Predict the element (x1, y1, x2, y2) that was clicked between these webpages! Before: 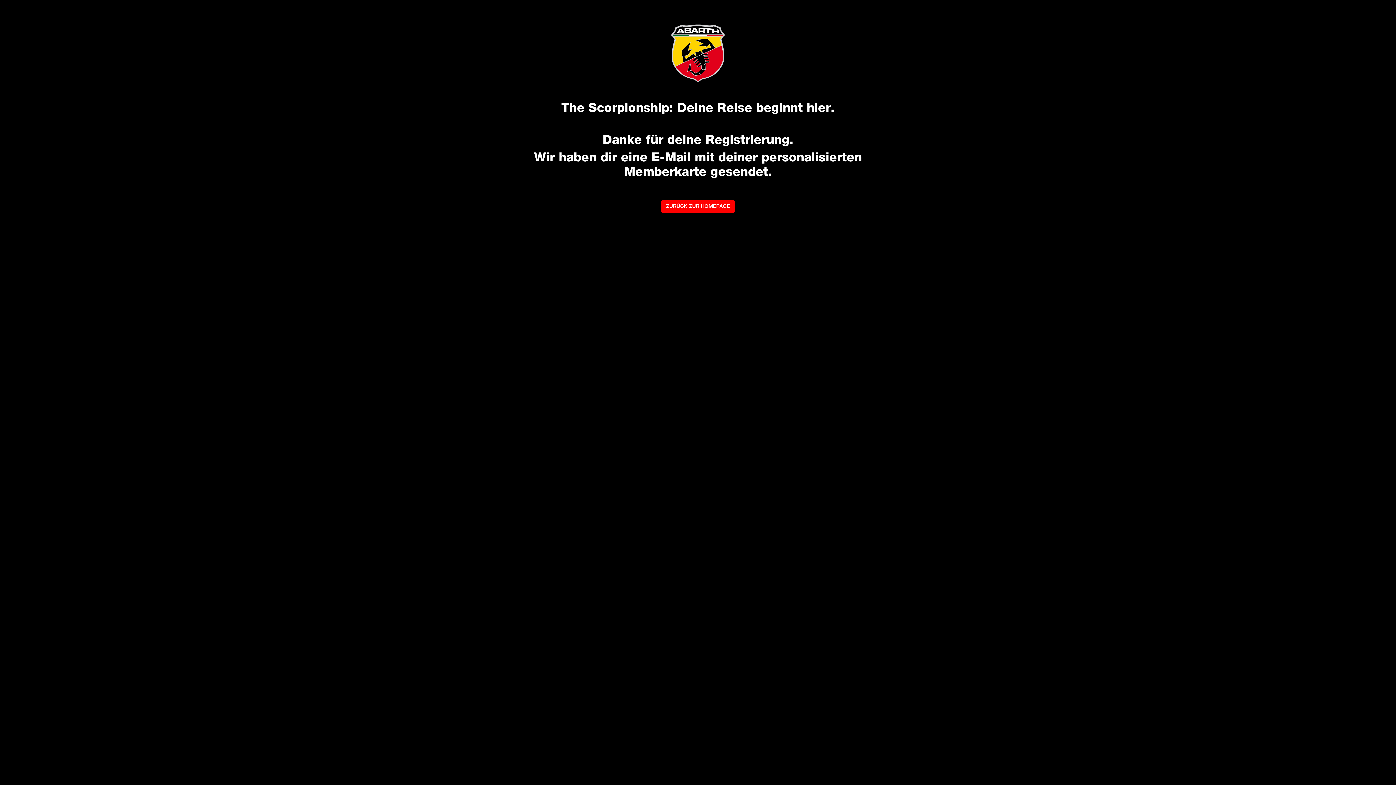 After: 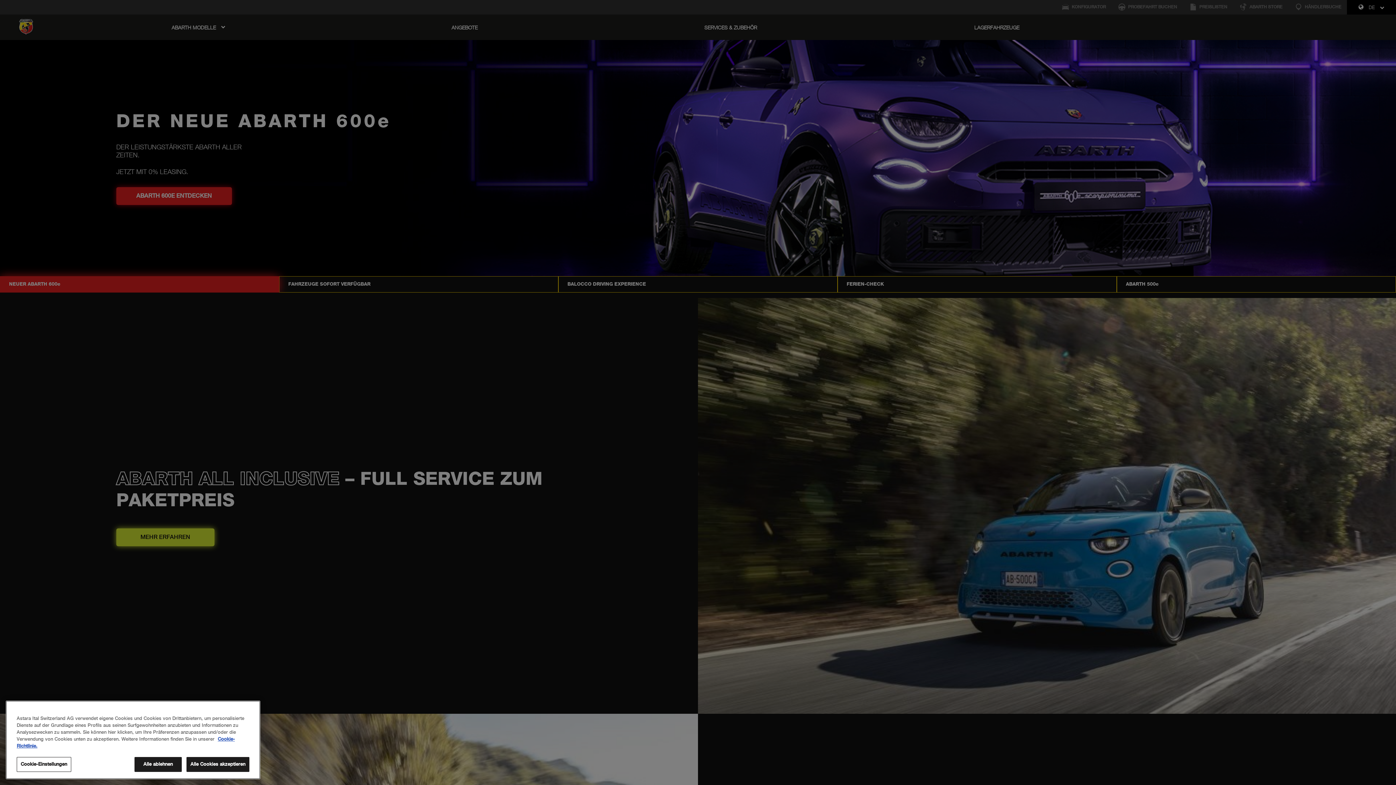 Action: label: ZURÜCK ZUR HOMEPAGE bbox: (661, 200, 734, 213)